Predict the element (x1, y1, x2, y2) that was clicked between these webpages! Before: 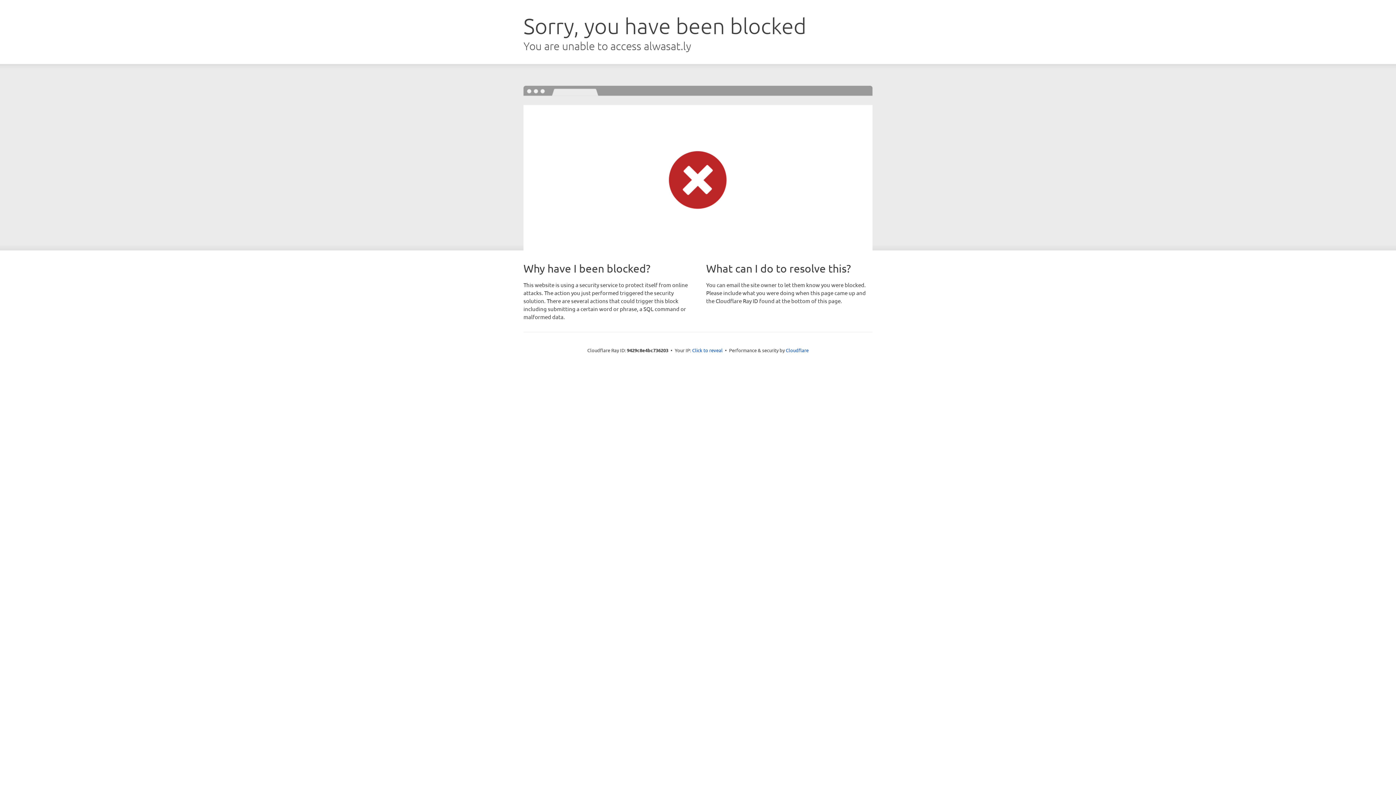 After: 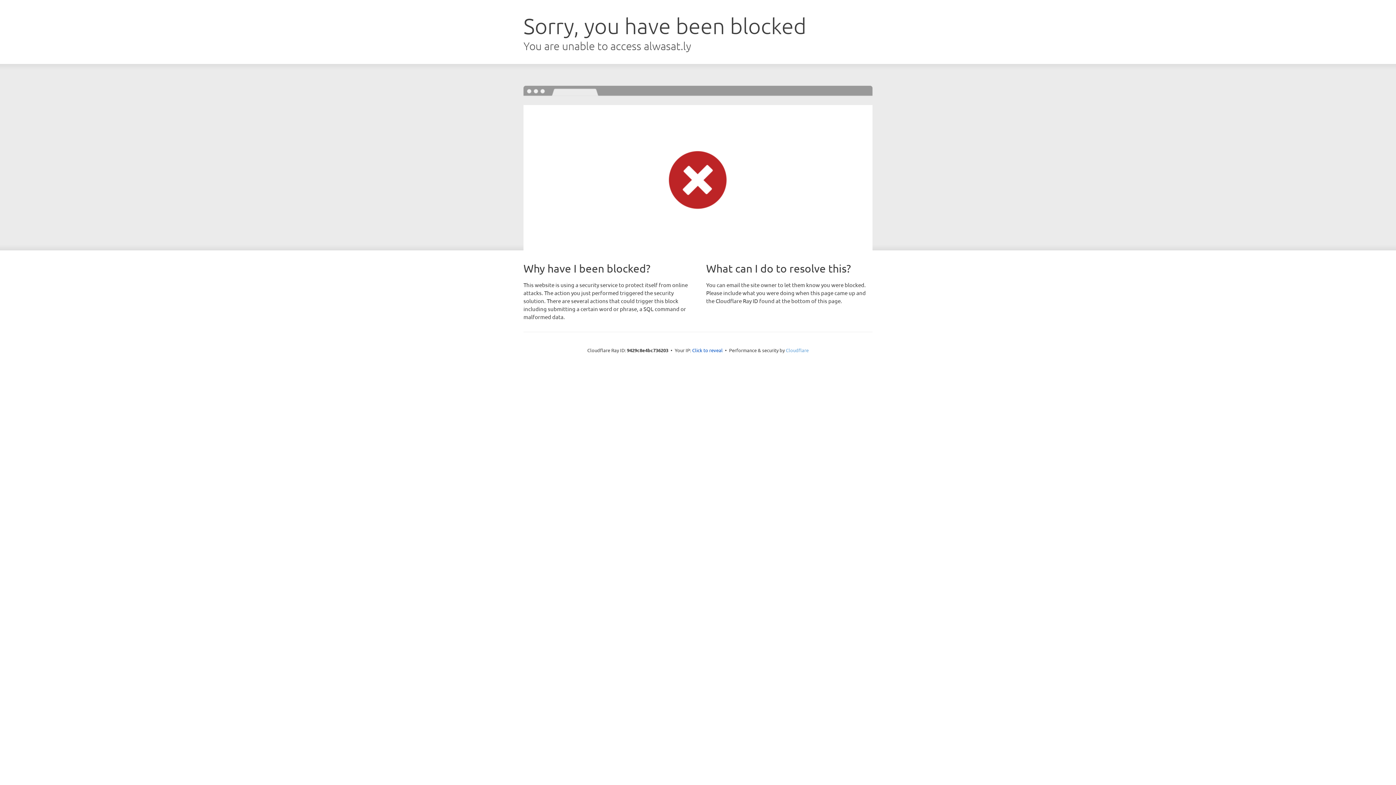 Action: bbox: (786, 347, 808, 353) label: Cloudflare